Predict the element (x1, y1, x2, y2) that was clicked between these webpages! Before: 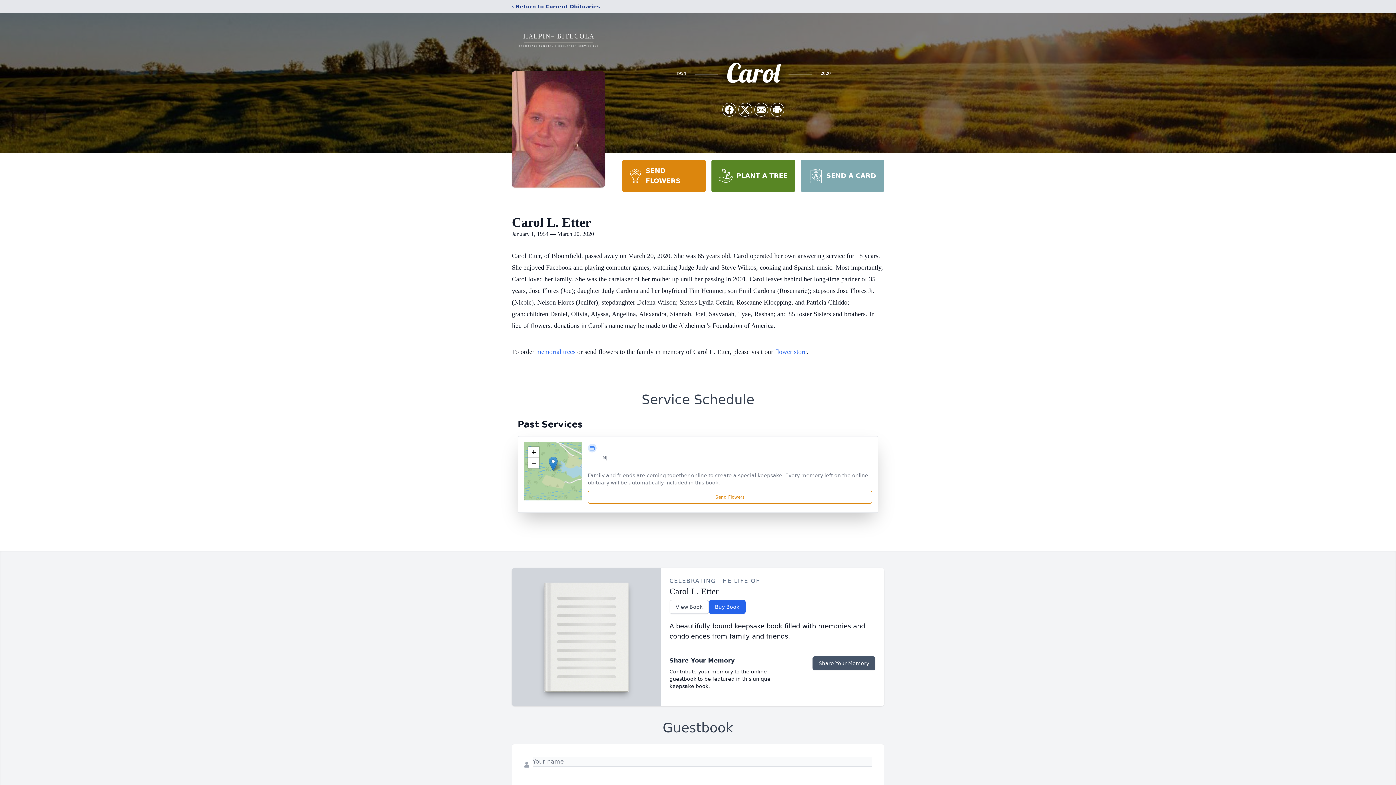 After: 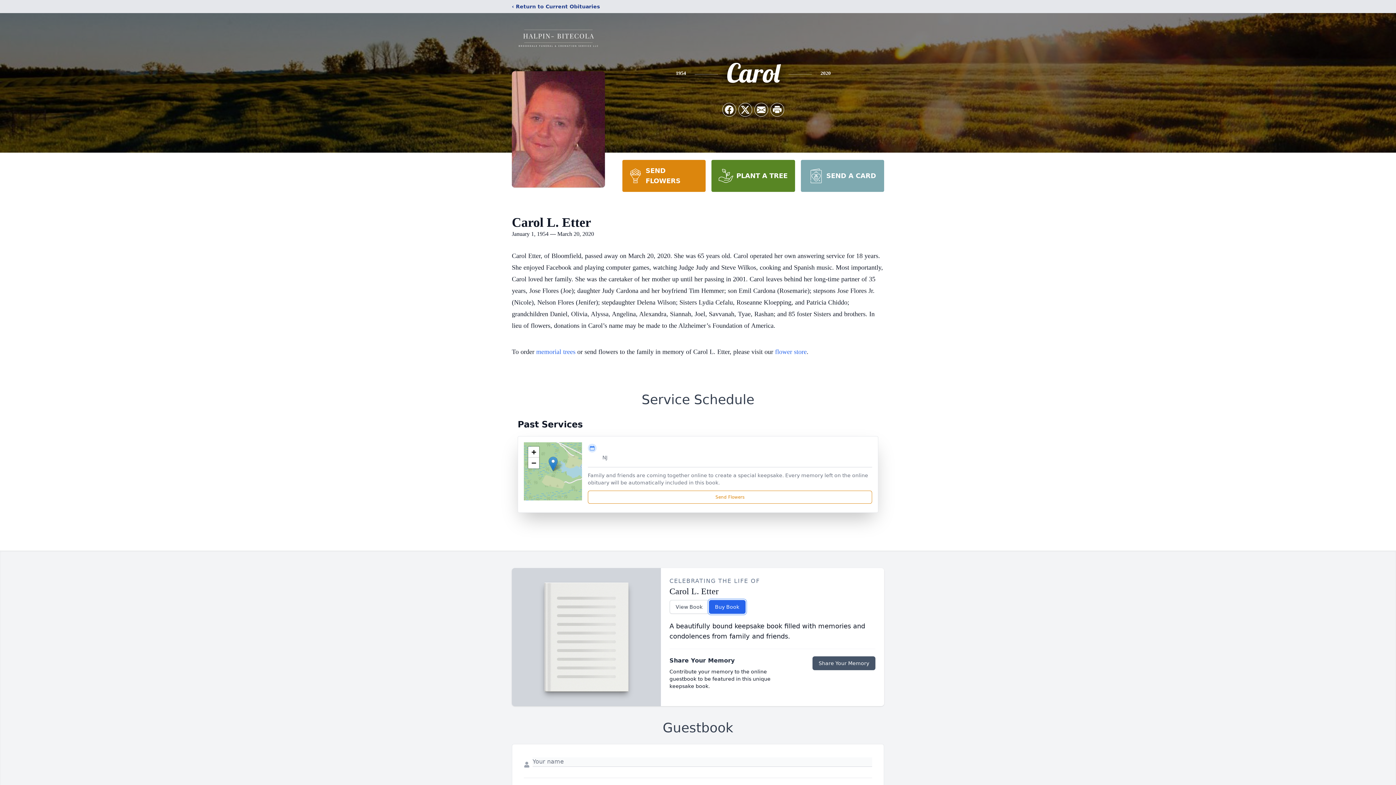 Action: label: Buy Book bbox: (708, 600, 745, 614)